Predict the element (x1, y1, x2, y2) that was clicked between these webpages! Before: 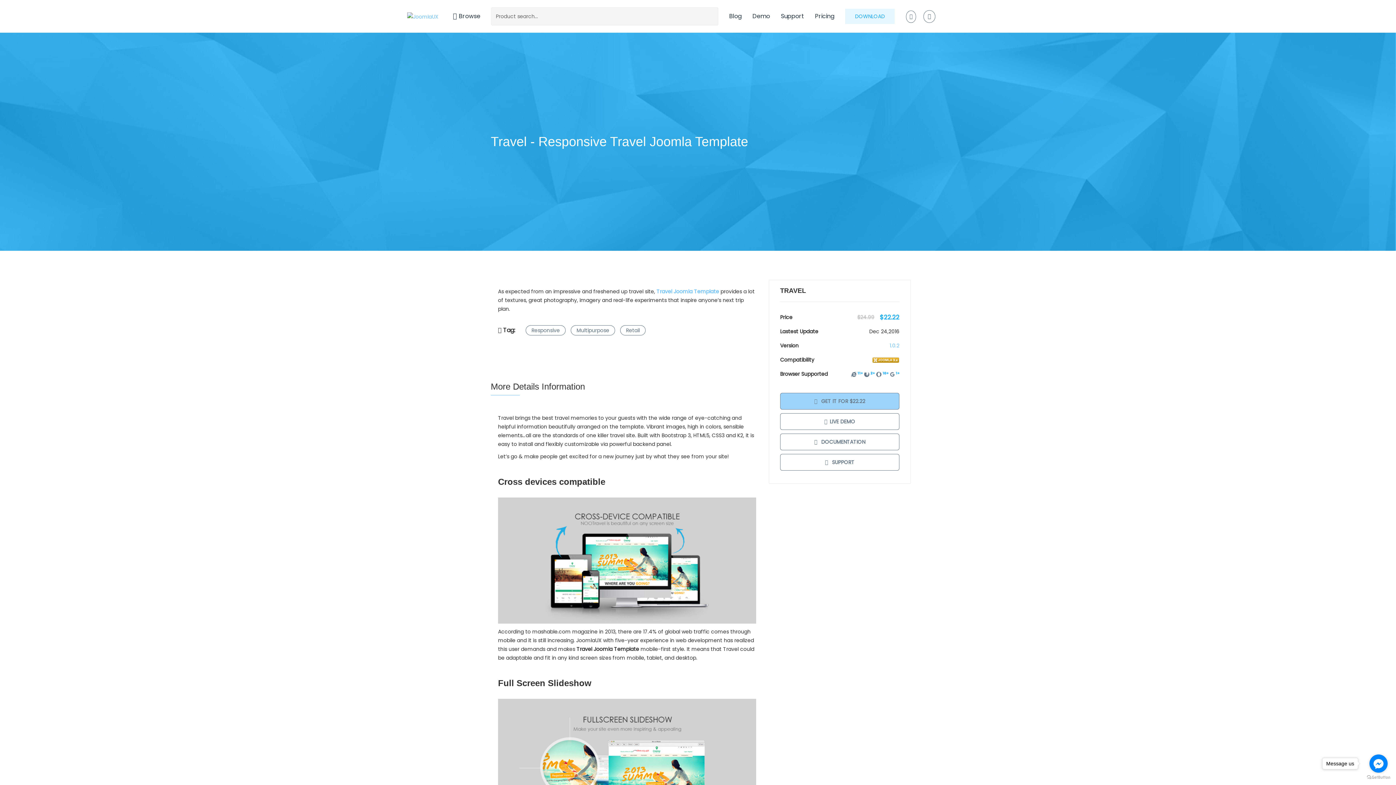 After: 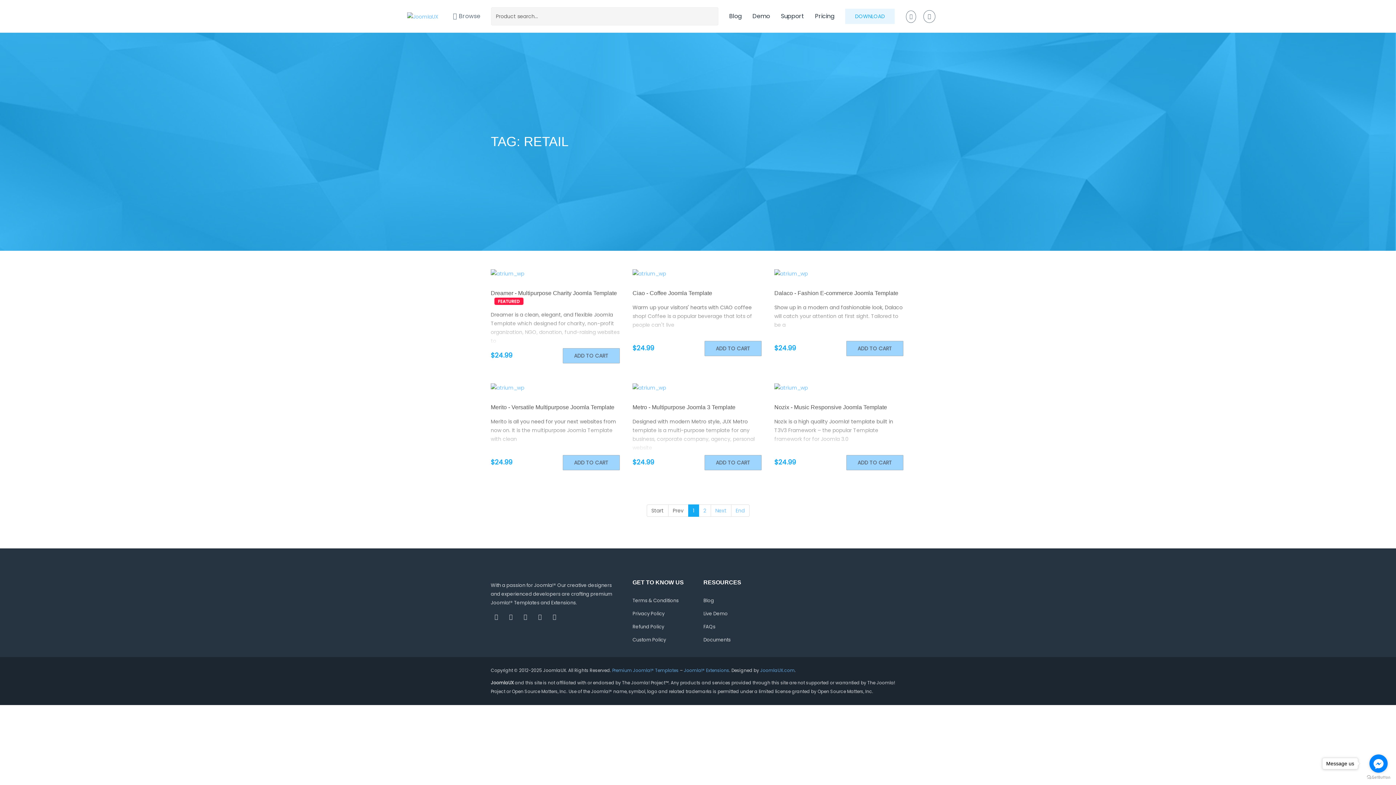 Action: bbox: (620, 325, 645, 335) label: Retail